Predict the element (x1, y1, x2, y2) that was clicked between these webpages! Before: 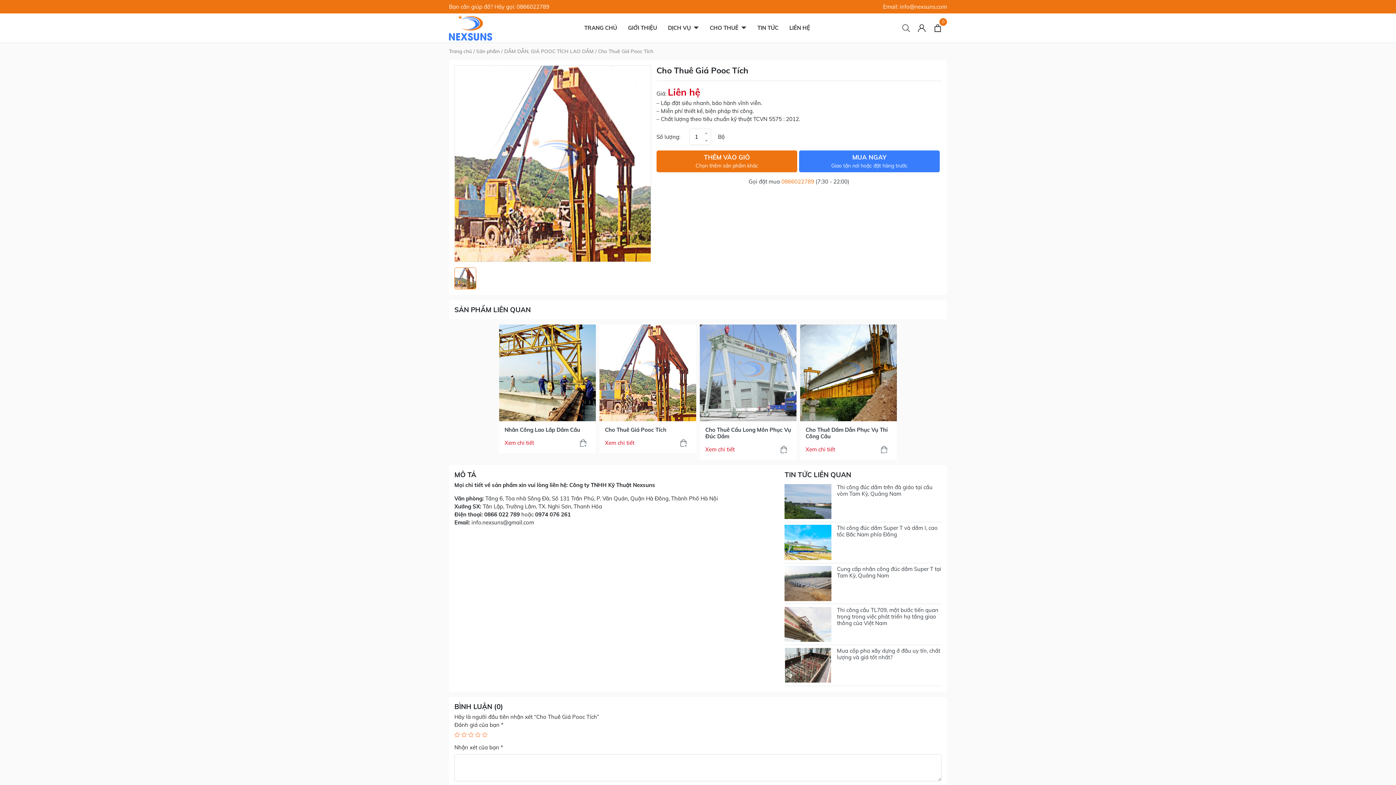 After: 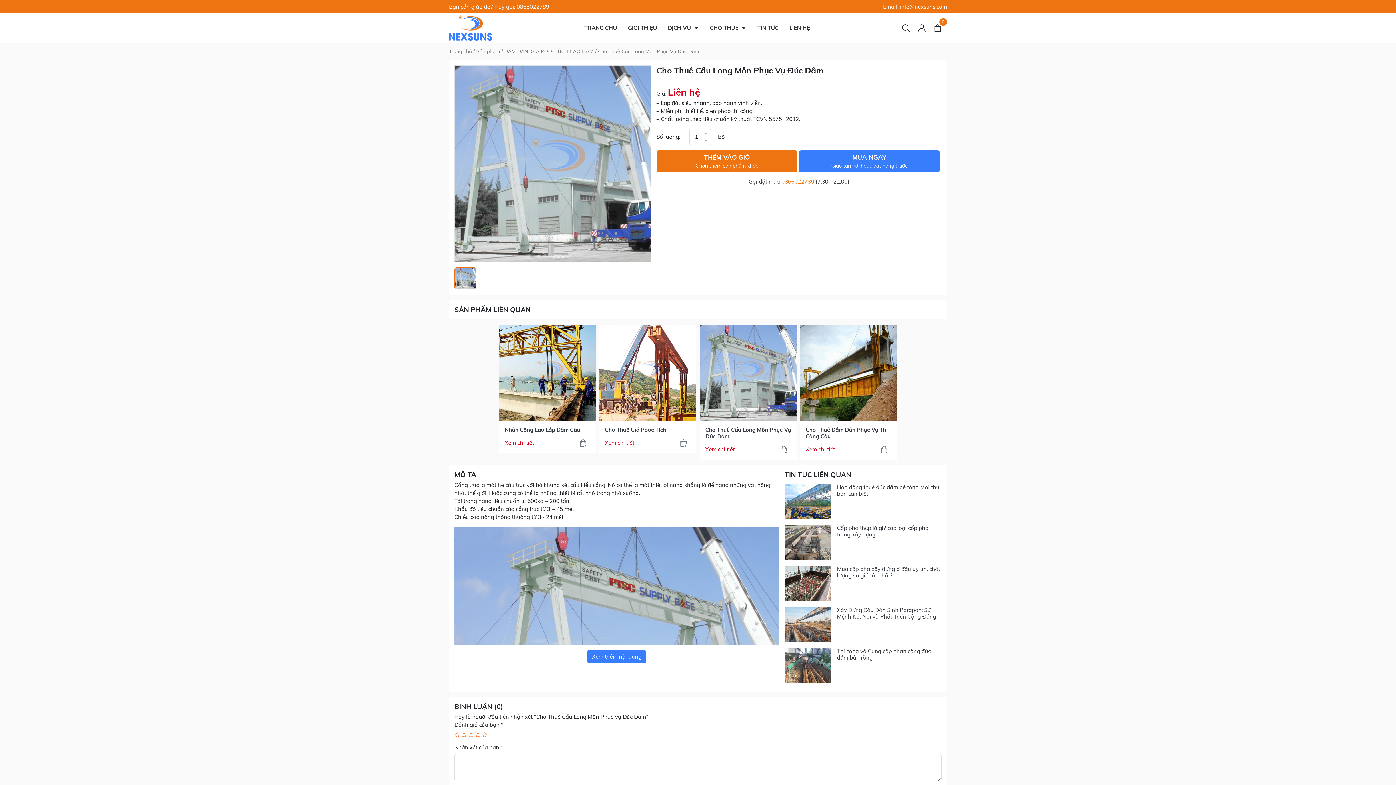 Action: bbox: (705, 426, 791, 439) label: Cho Thuê Cẩu Long Môn Phục Vụ Đúc Dầm